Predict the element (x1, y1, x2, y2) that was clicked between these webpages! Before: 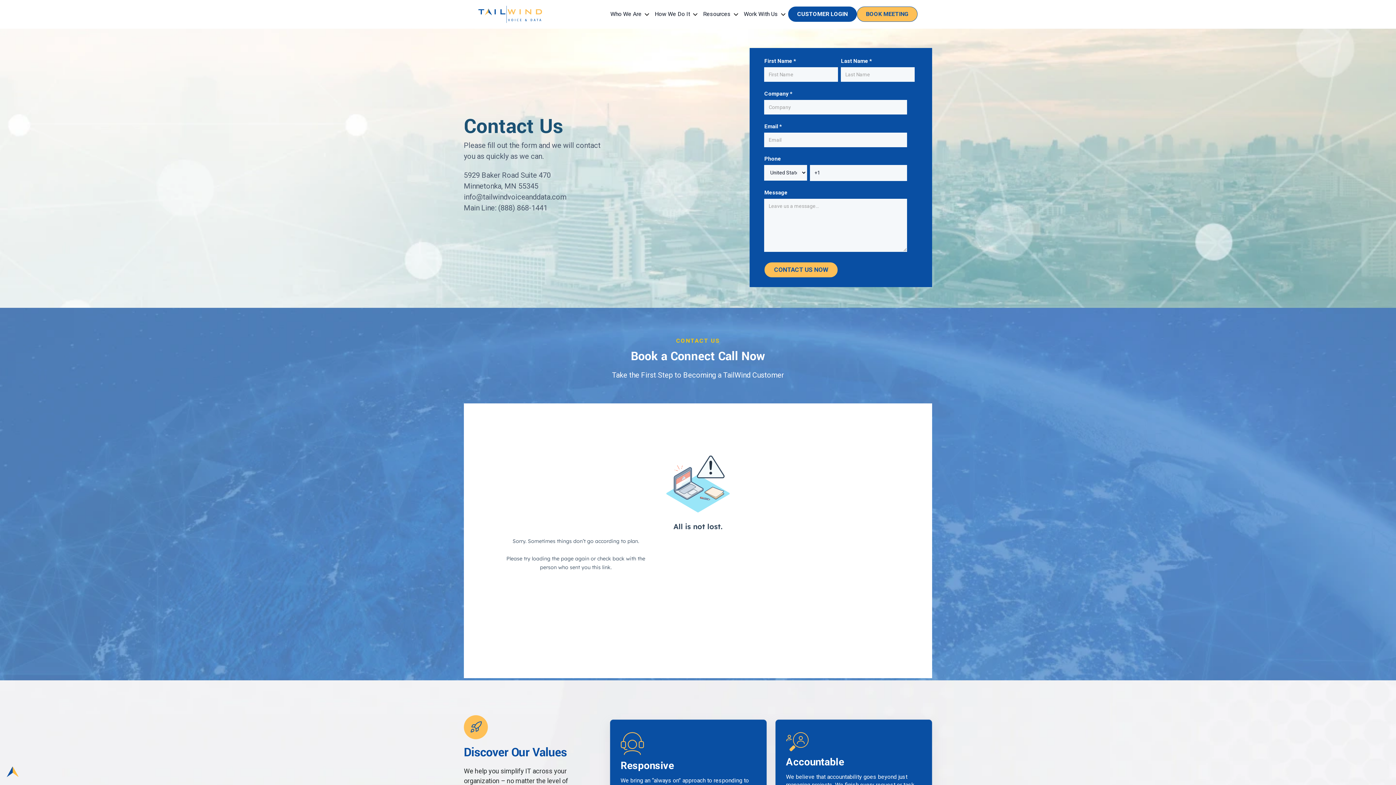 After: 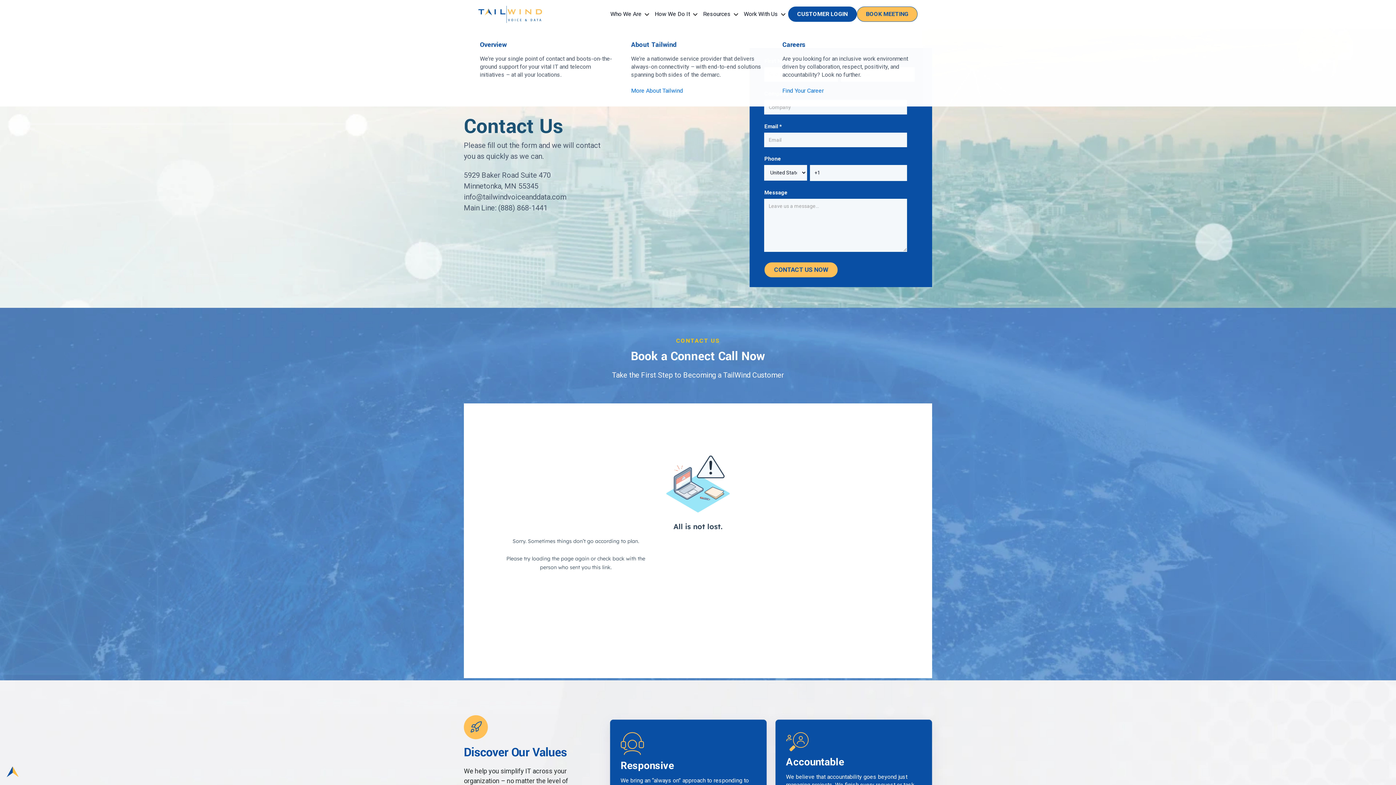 Action: bbox: (607, 7, 652, 21) label: Who We Are